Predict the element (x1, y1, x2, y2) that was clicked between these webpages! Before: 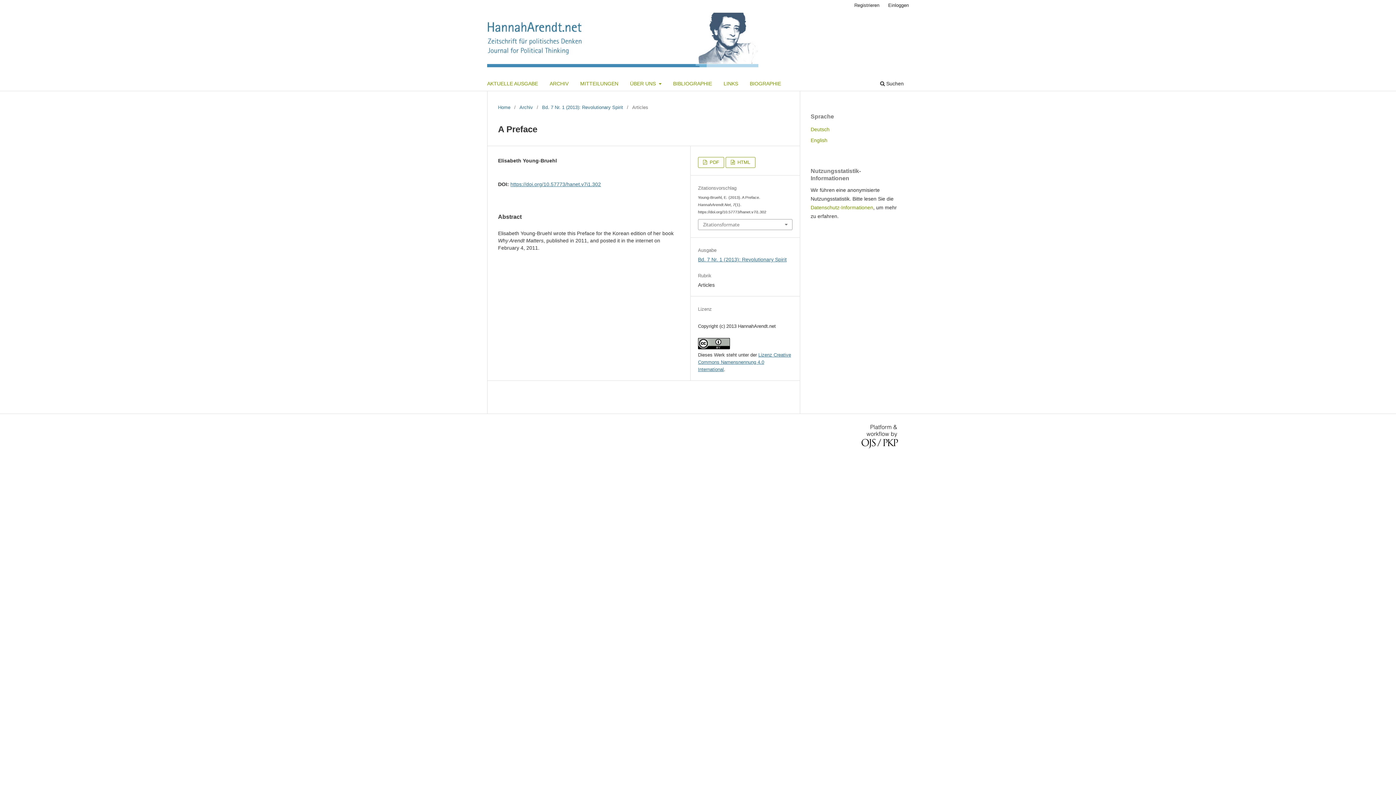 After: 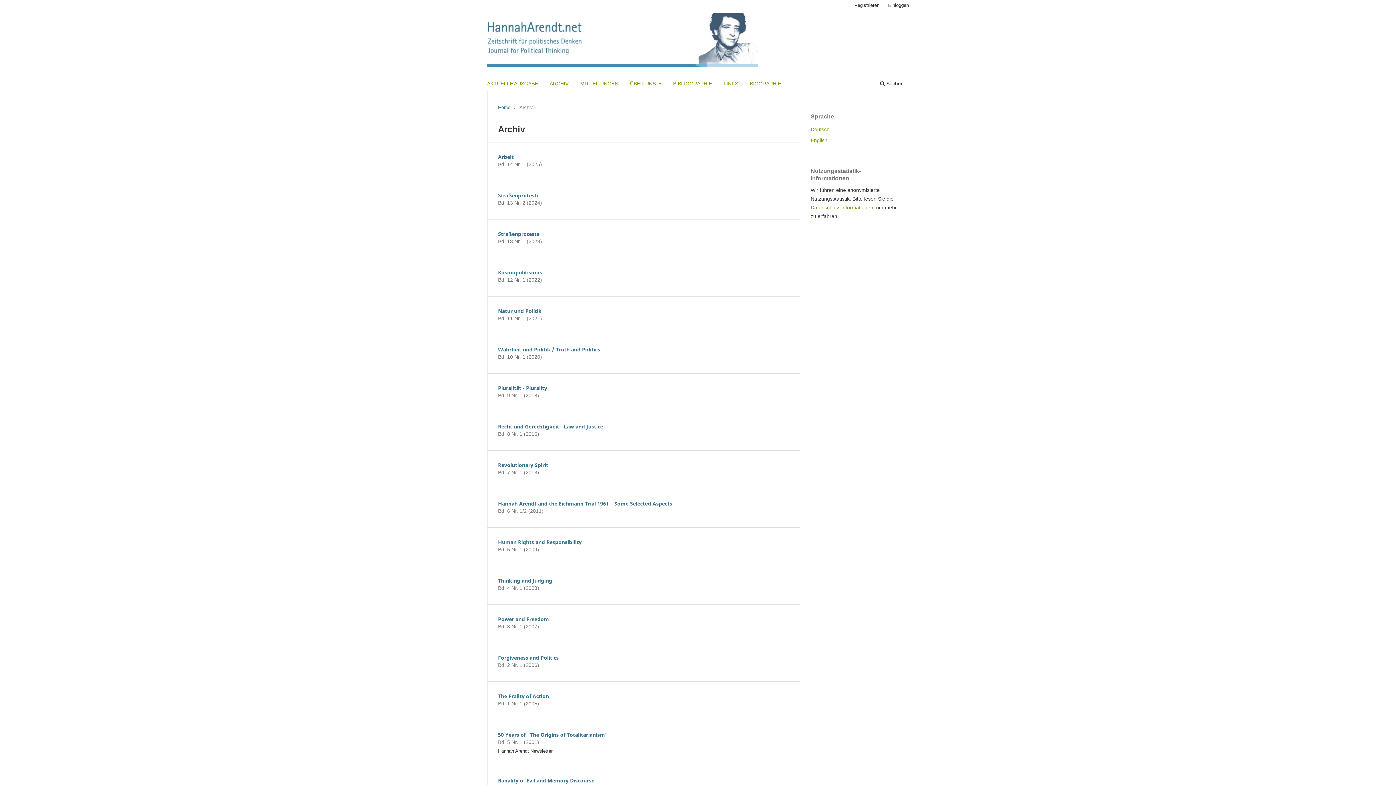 Action: bbox: (547, 78, 571, 90) label: ARCHIV